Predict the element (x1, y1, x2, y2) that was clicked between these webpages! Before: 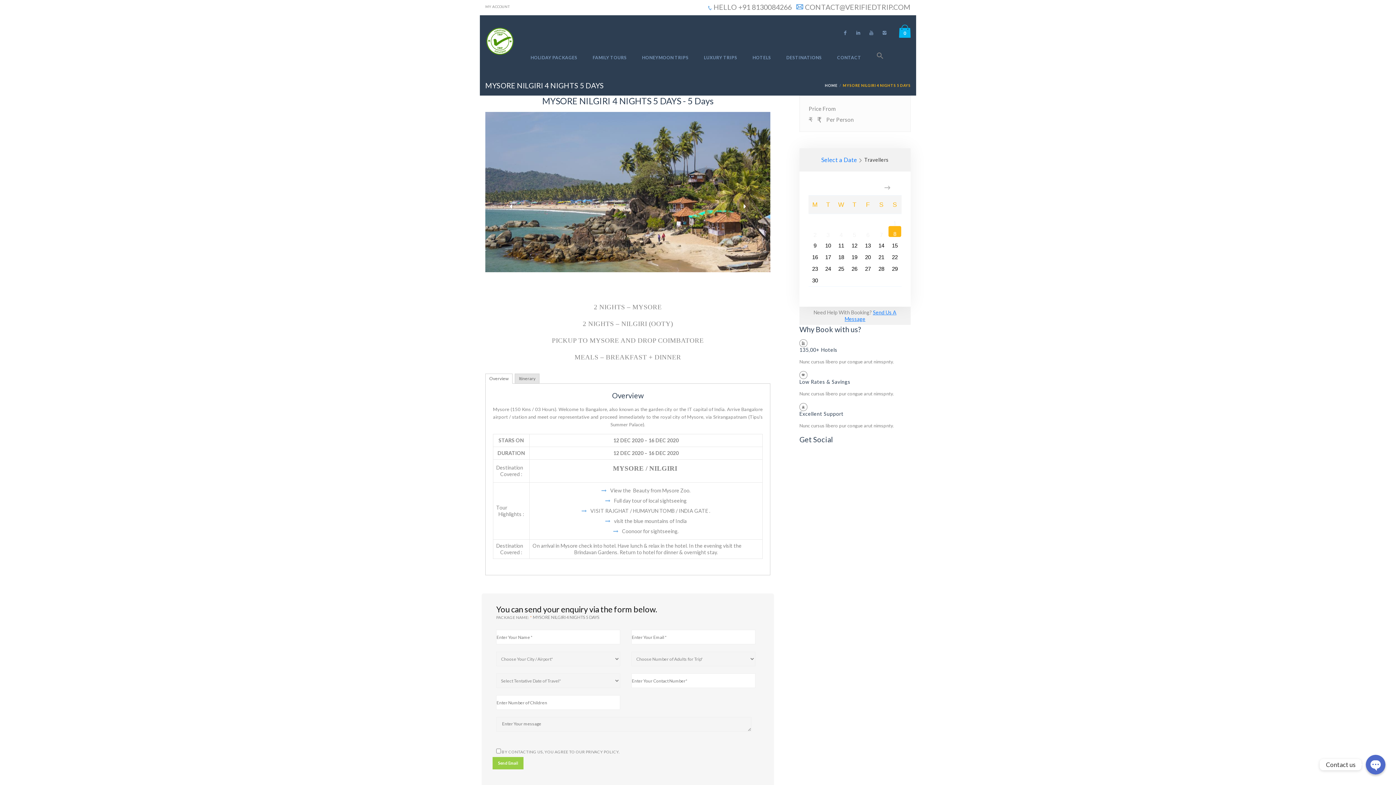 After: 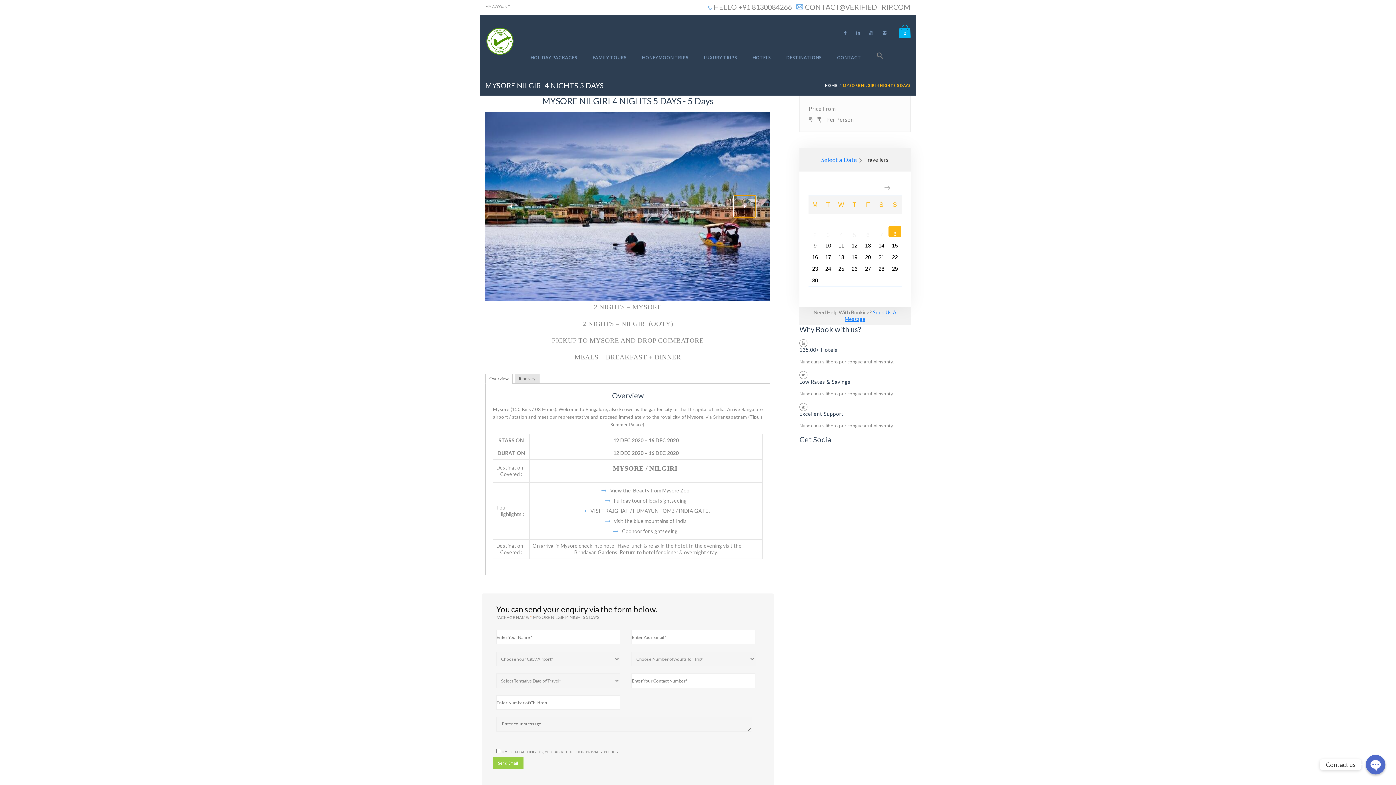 Action: bbox: (734, 195, 756, 217) label: ›